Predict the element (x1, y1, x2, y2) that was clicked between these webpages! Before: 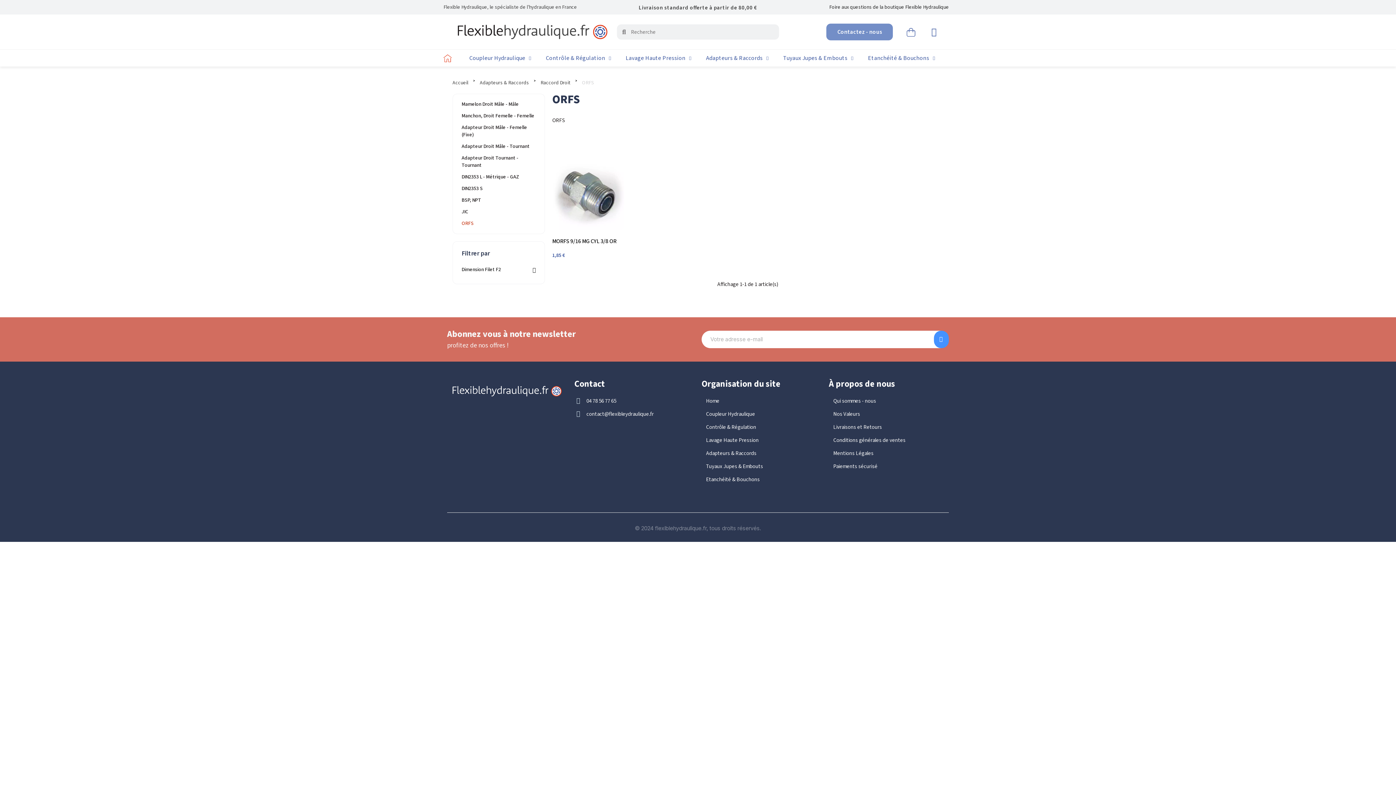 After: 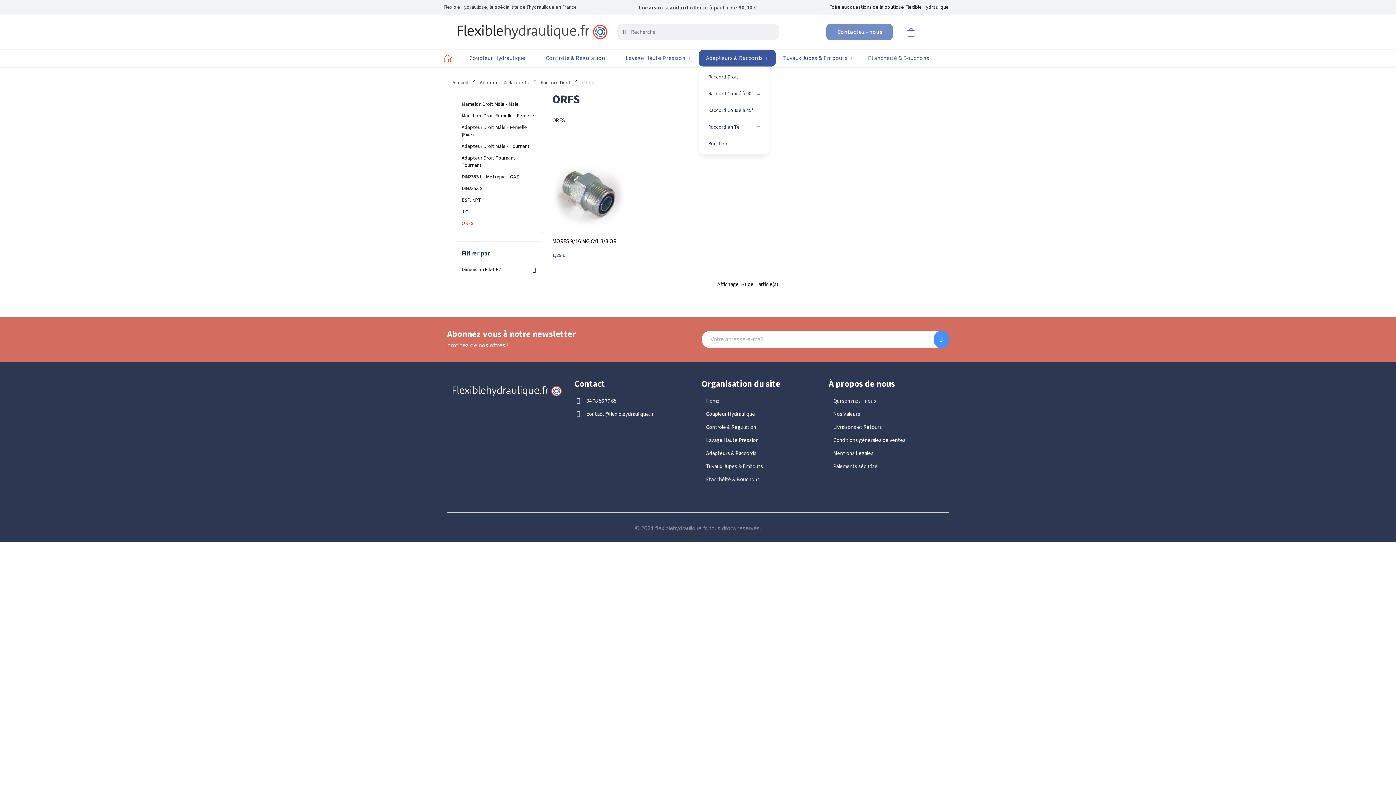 Action: bbox: (698, 49, 776, 66) label: Adapteurs & Raccords